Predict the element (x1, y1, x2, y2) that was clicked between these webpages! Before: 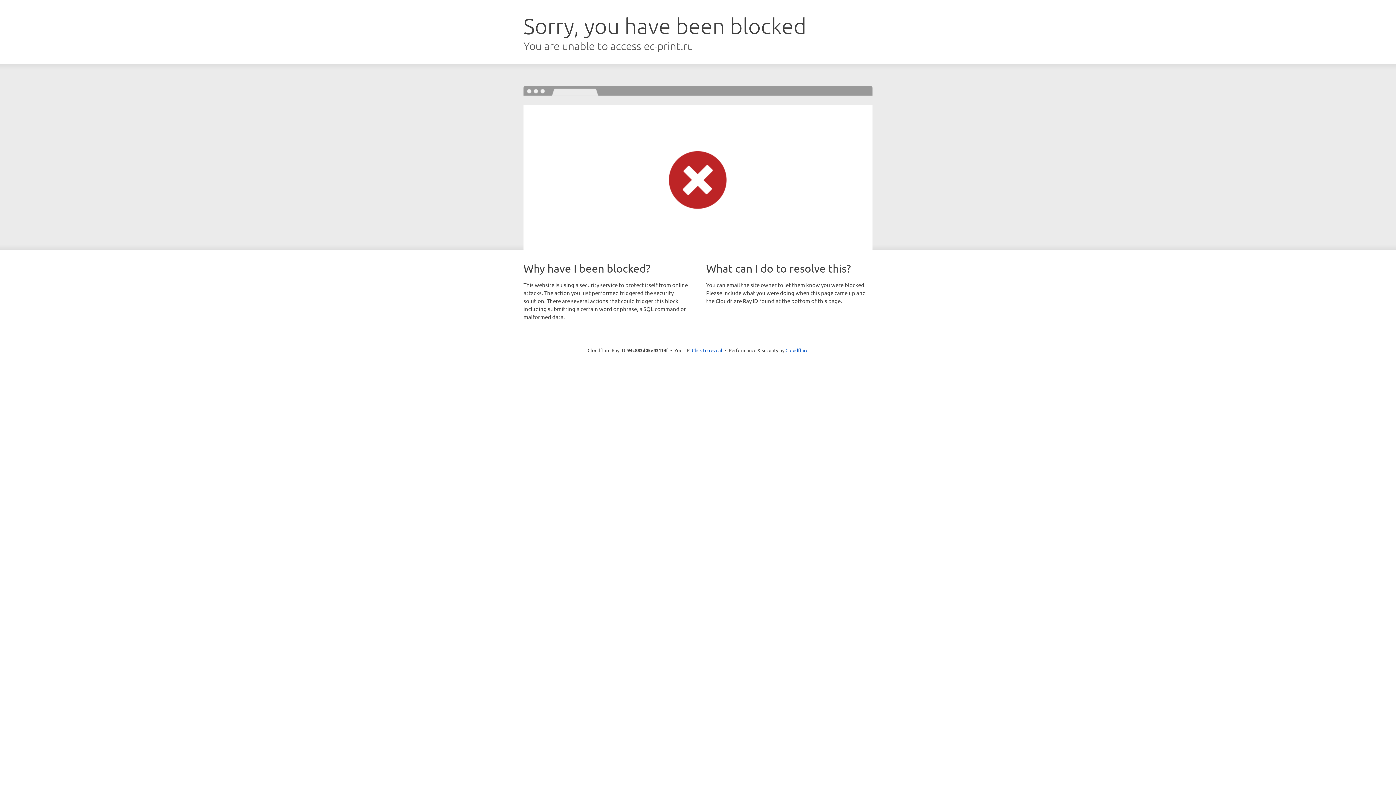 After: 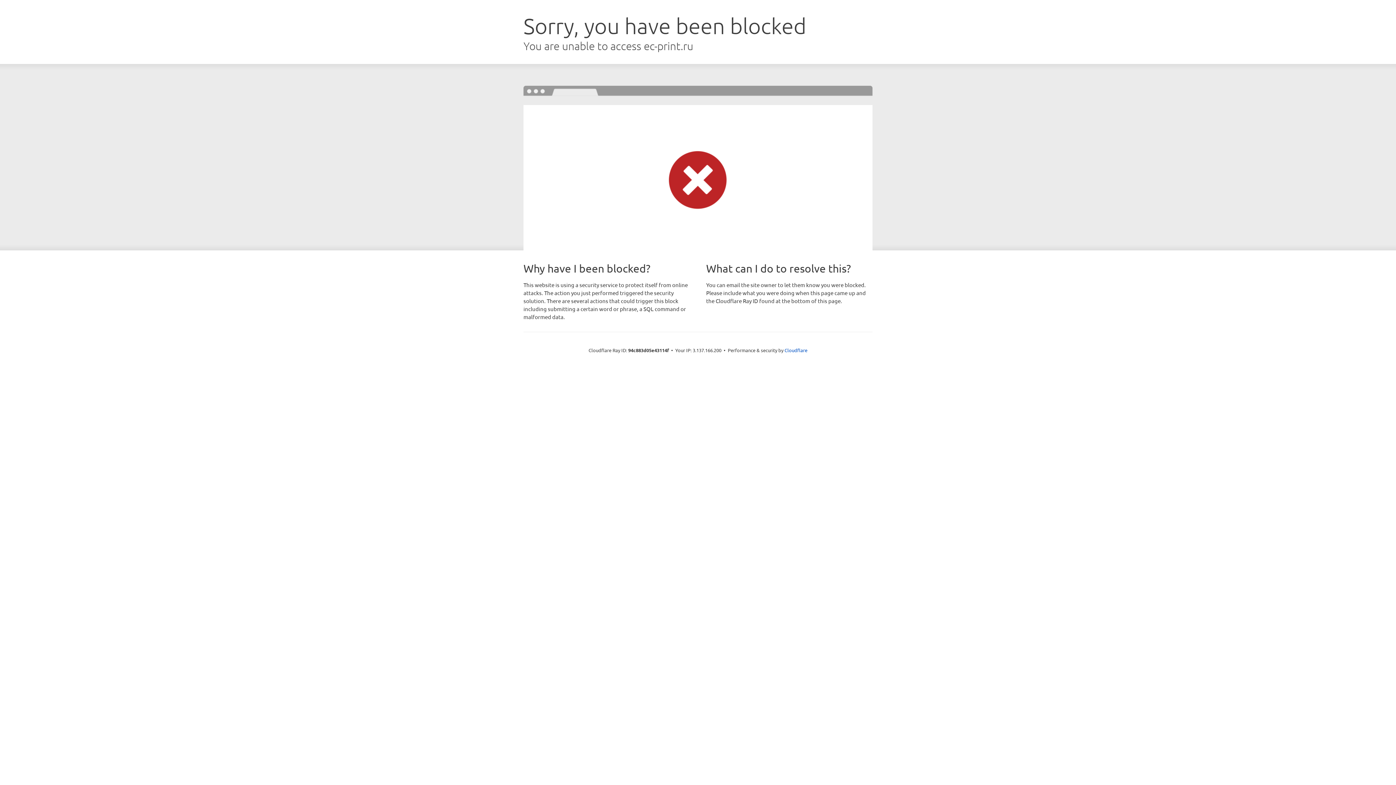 Action: label: Click to reveal bbox: (692, 346, 722, 353)